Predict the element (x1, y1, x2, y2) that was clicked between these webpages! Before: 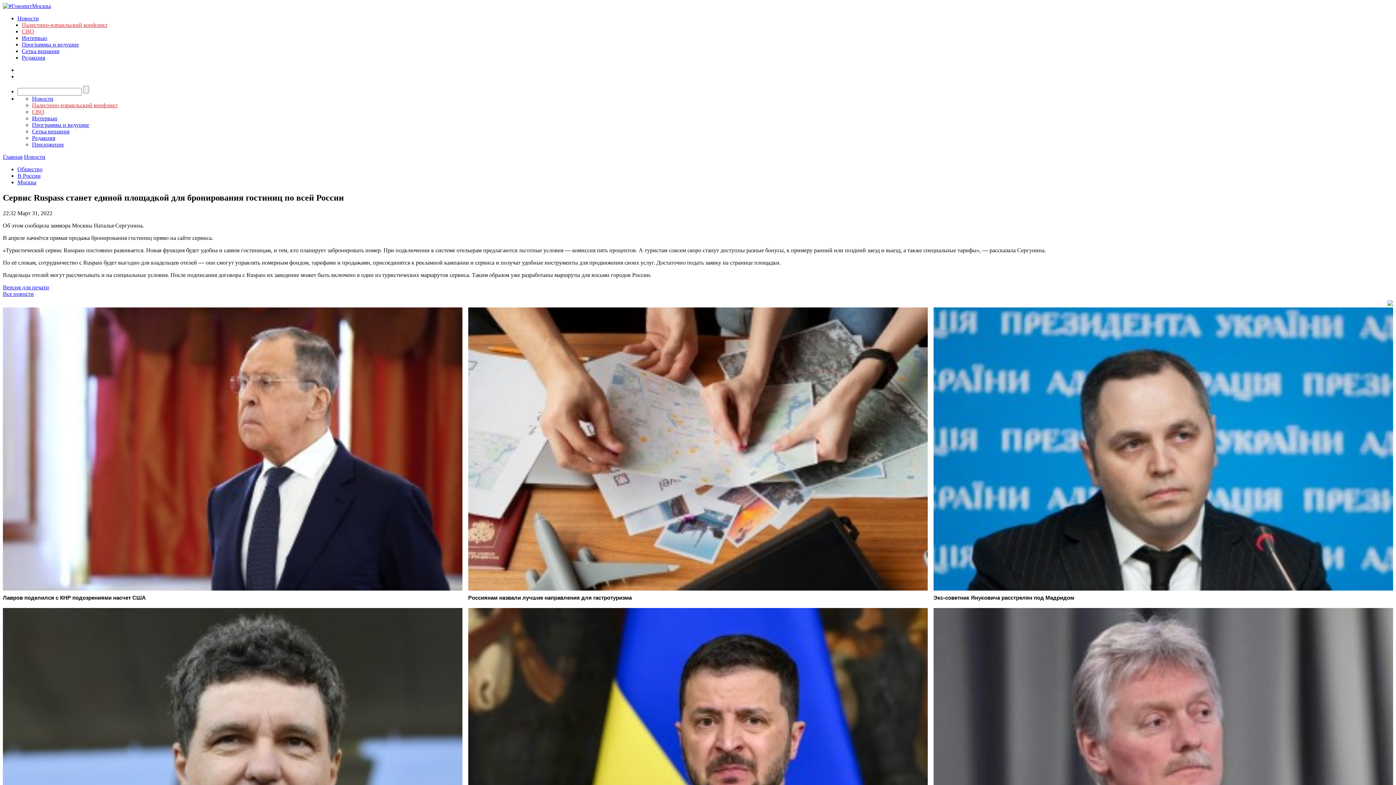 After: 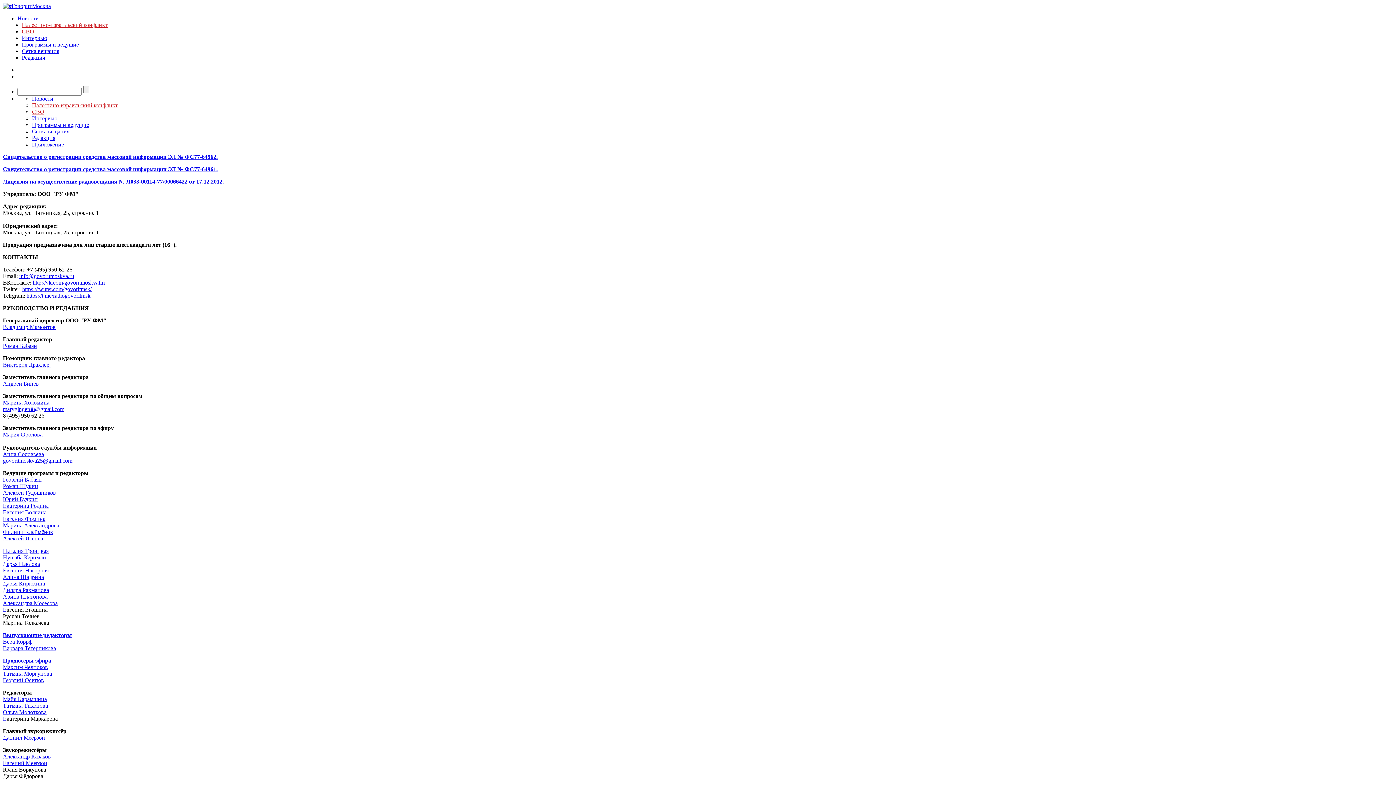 Action: bbox: (32, 134, 55, 141) label: Редакция